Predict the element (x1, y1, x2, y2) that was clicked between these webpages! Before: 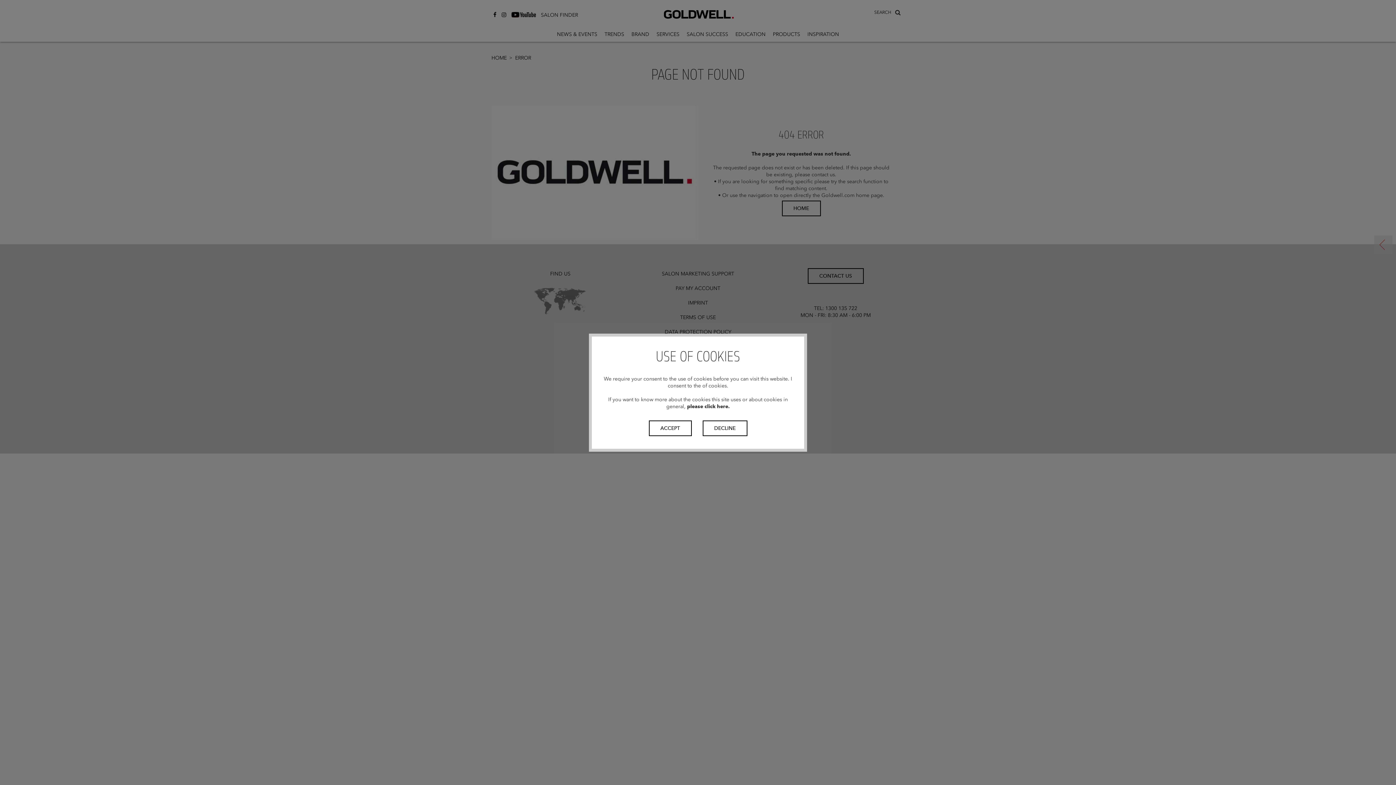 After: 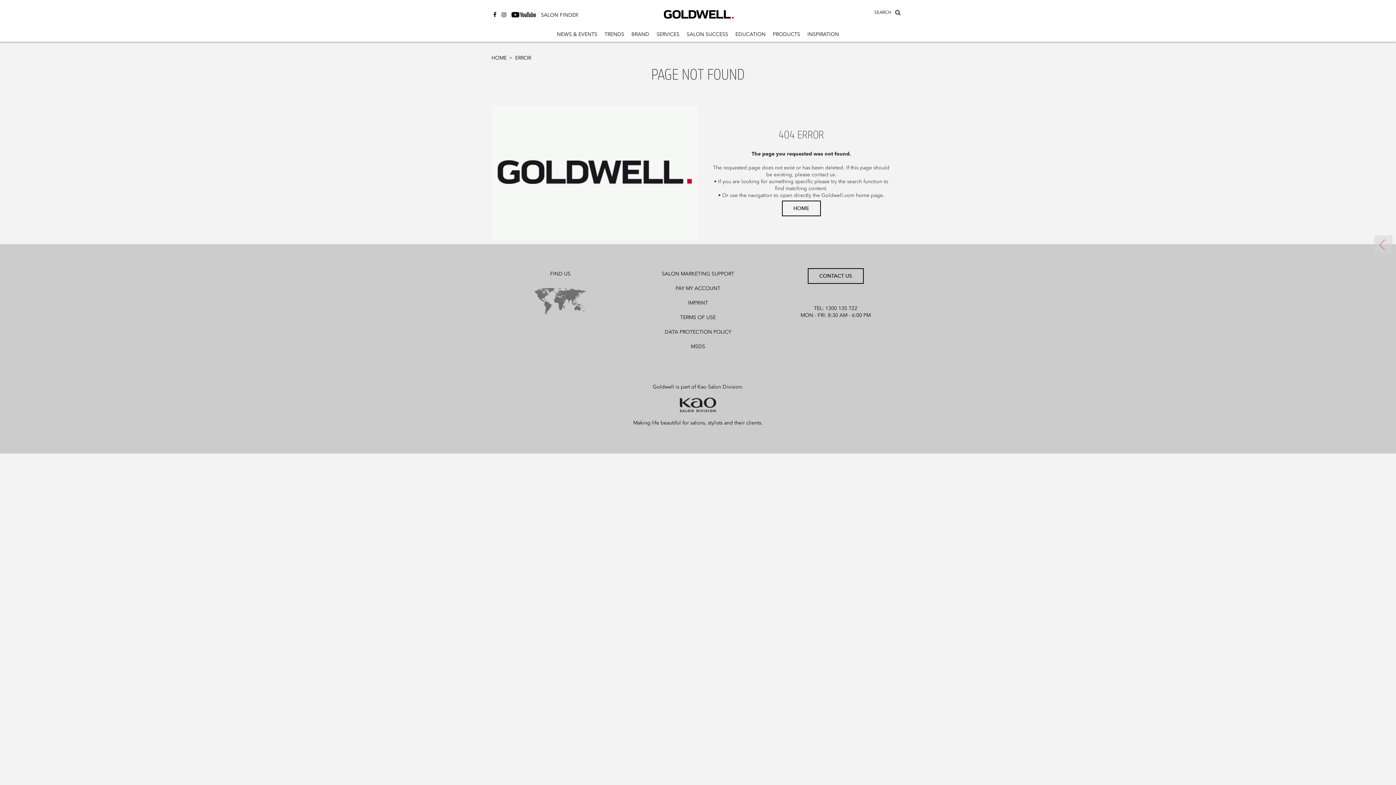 Action: label: ACCEPT bbox: (648, 420, 691, 436)